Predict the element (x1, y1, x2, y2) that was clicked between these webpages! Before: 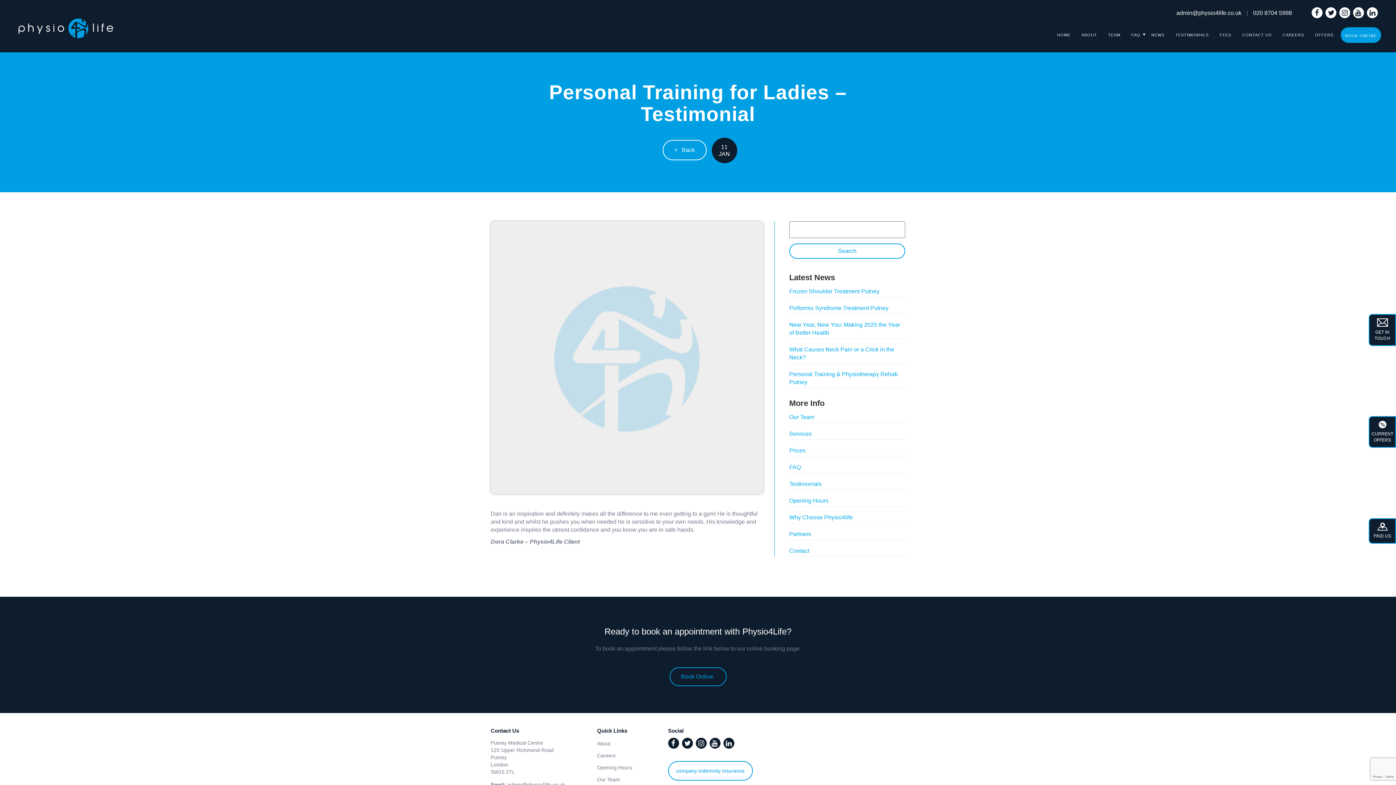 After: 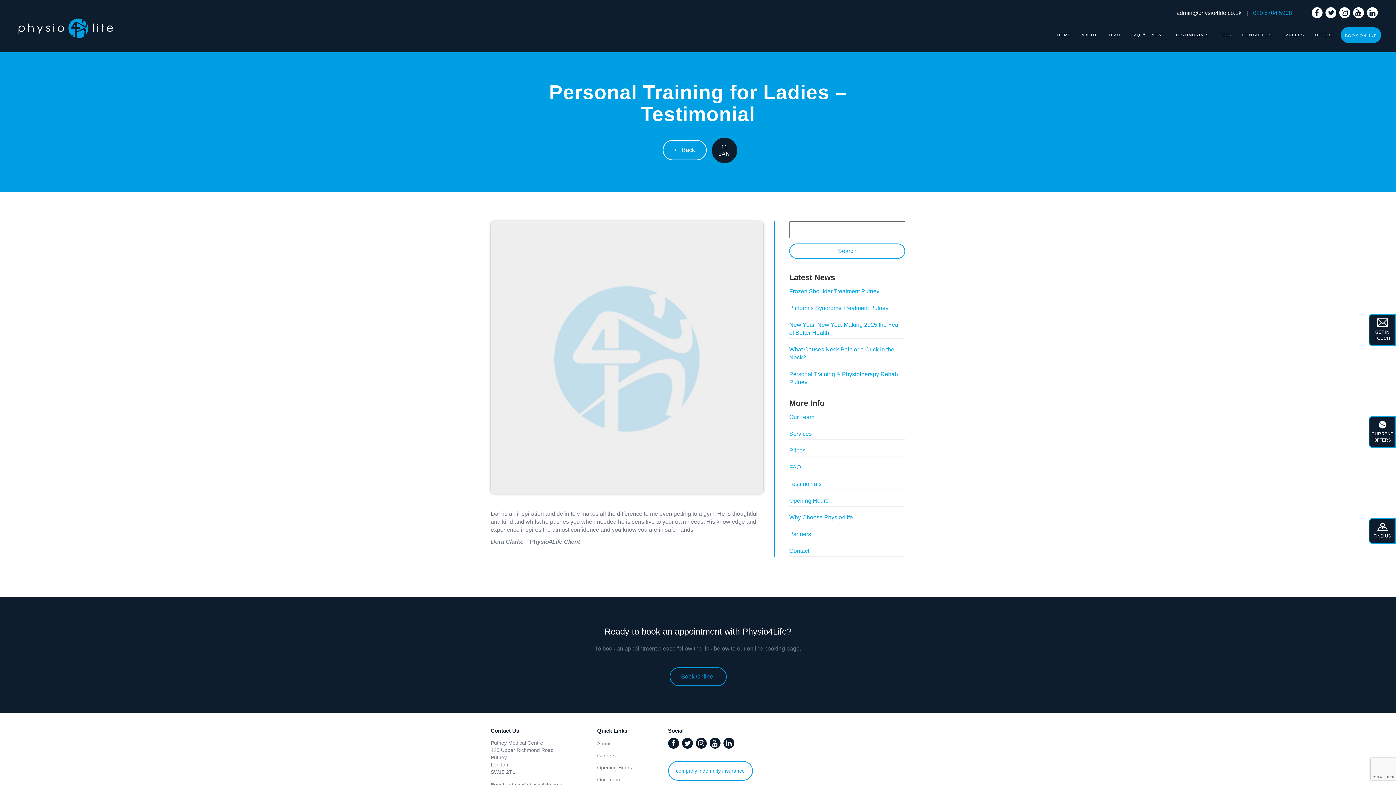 Action: label: 020 8704 5998 bbox: (1249, 9, 1292, 16)